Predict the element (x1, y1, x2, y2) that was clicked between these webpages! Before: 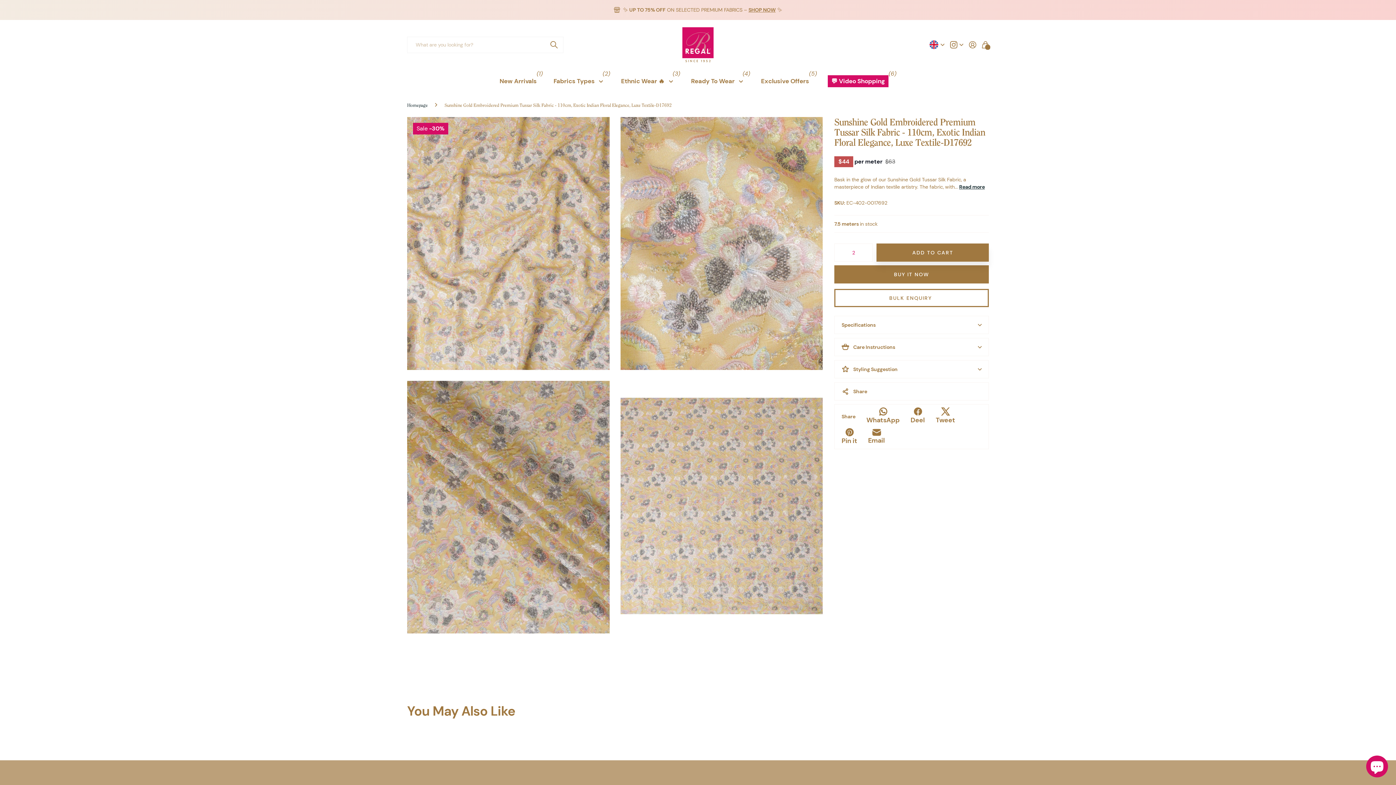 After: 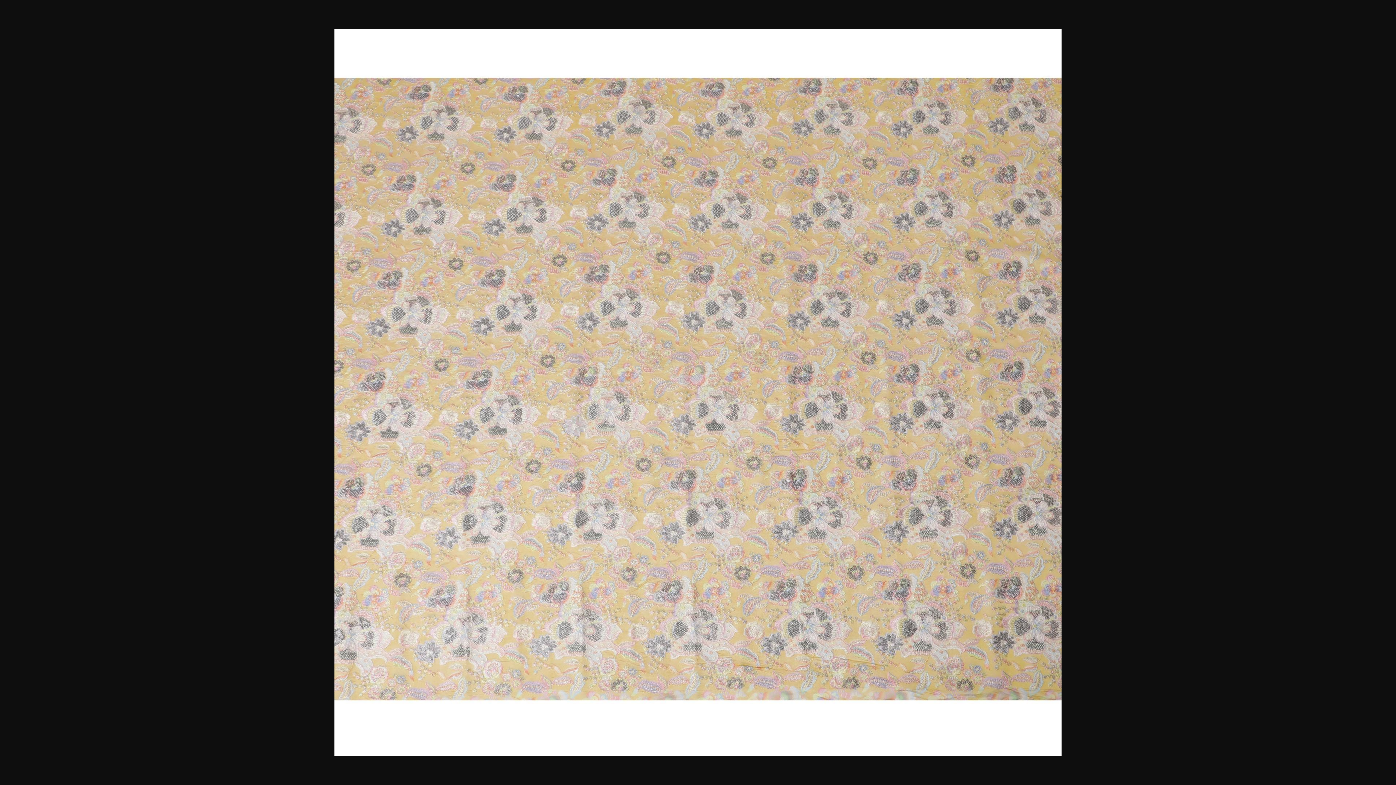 Action: bbox: (620, 380, 822, 633)